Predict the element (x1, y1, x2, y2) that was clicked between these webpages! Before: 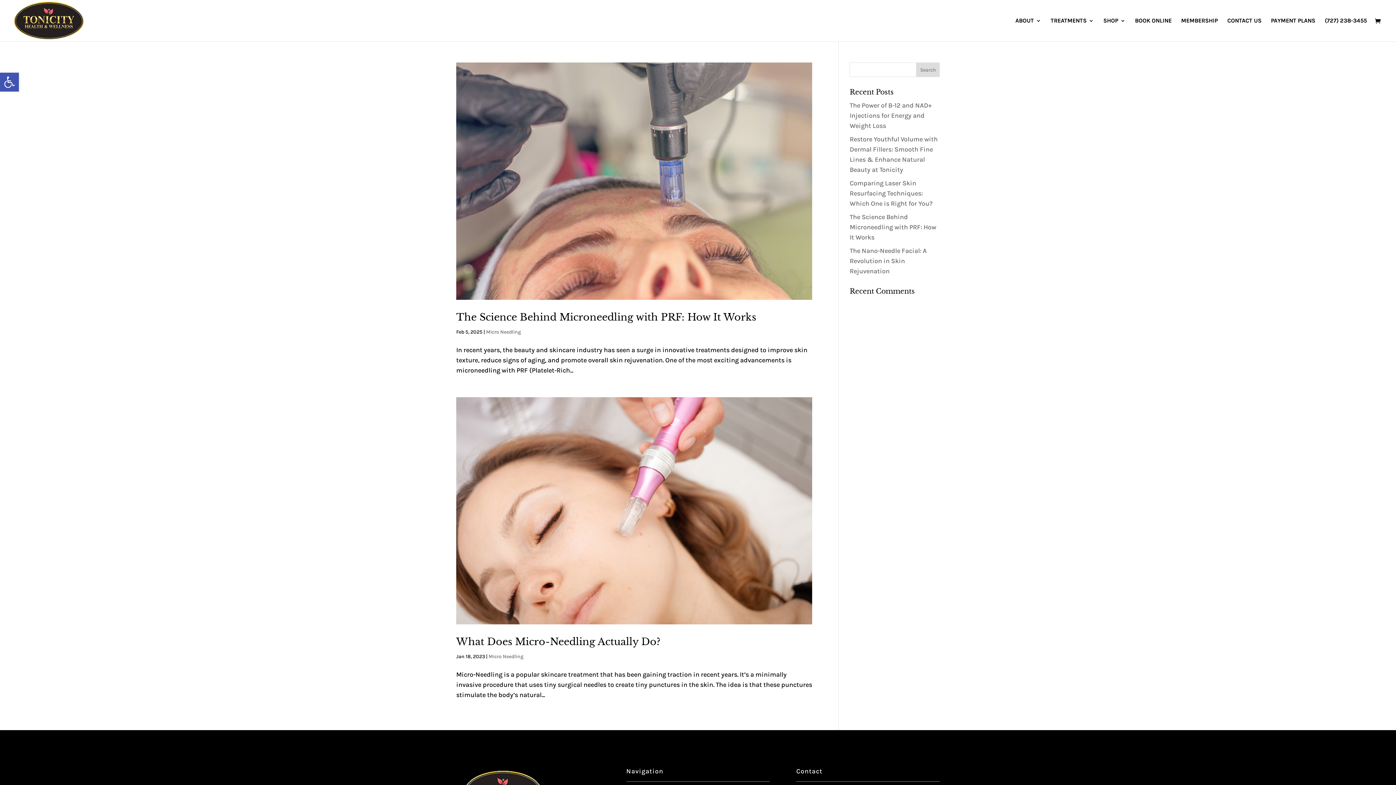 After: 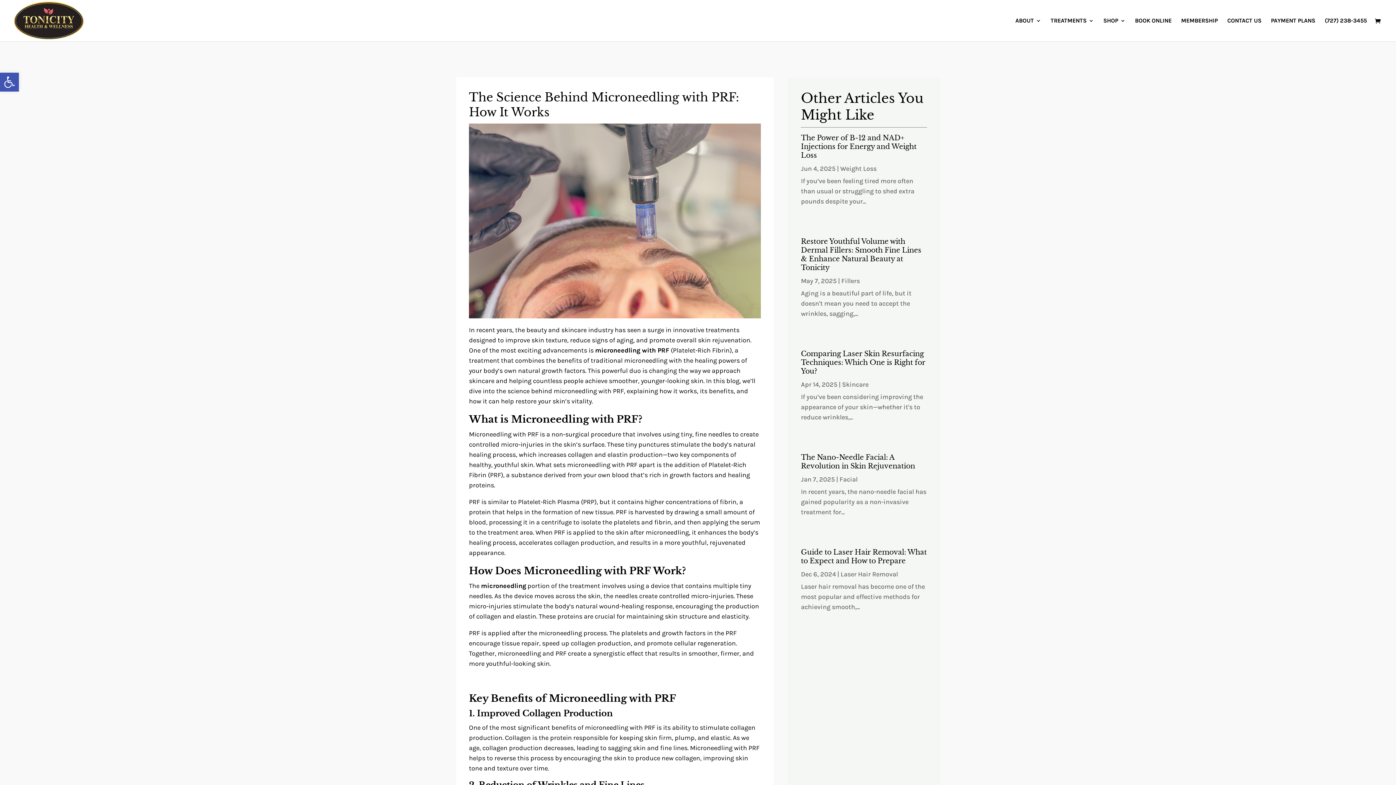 Action: bbox: (849, 213, 936, 241) label: The Science Behind Microneedling with PRF: How It Works